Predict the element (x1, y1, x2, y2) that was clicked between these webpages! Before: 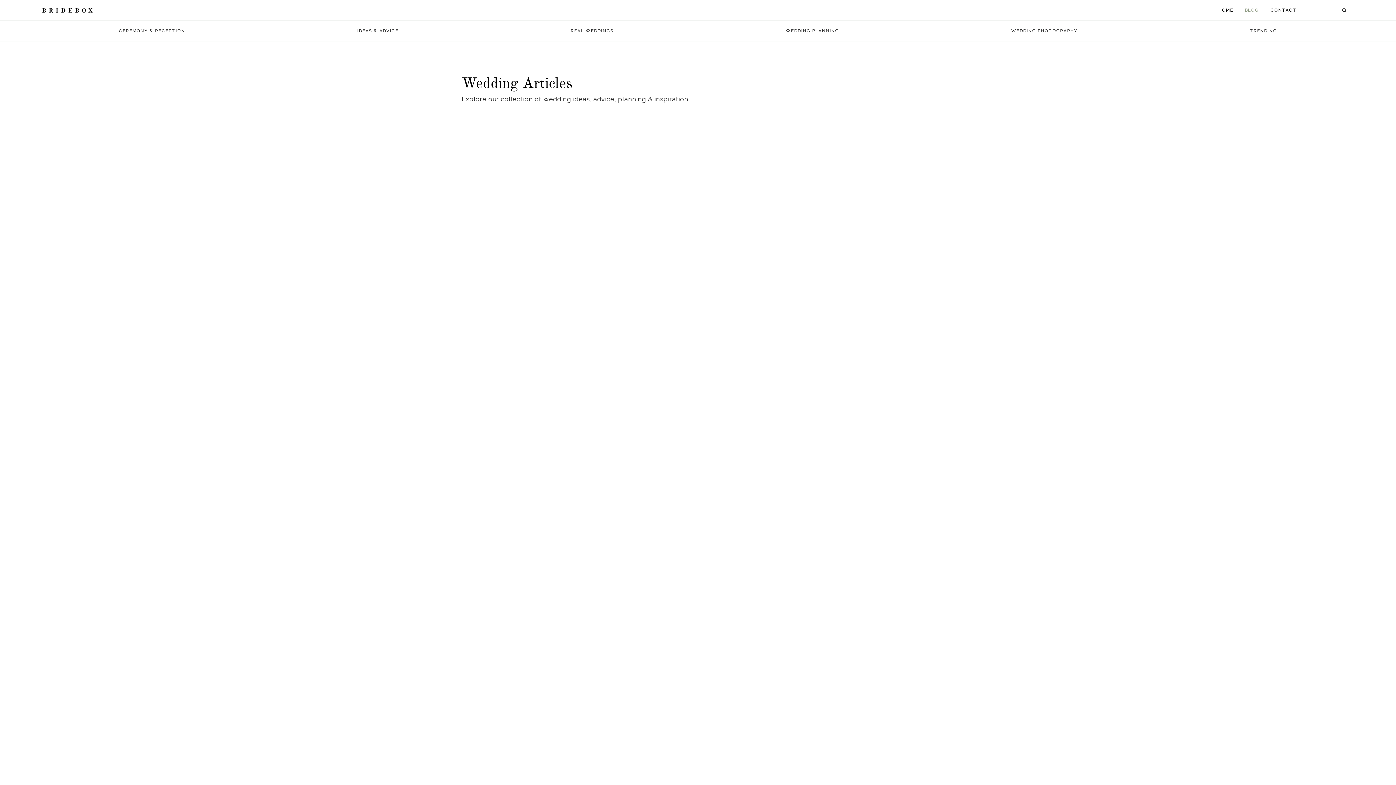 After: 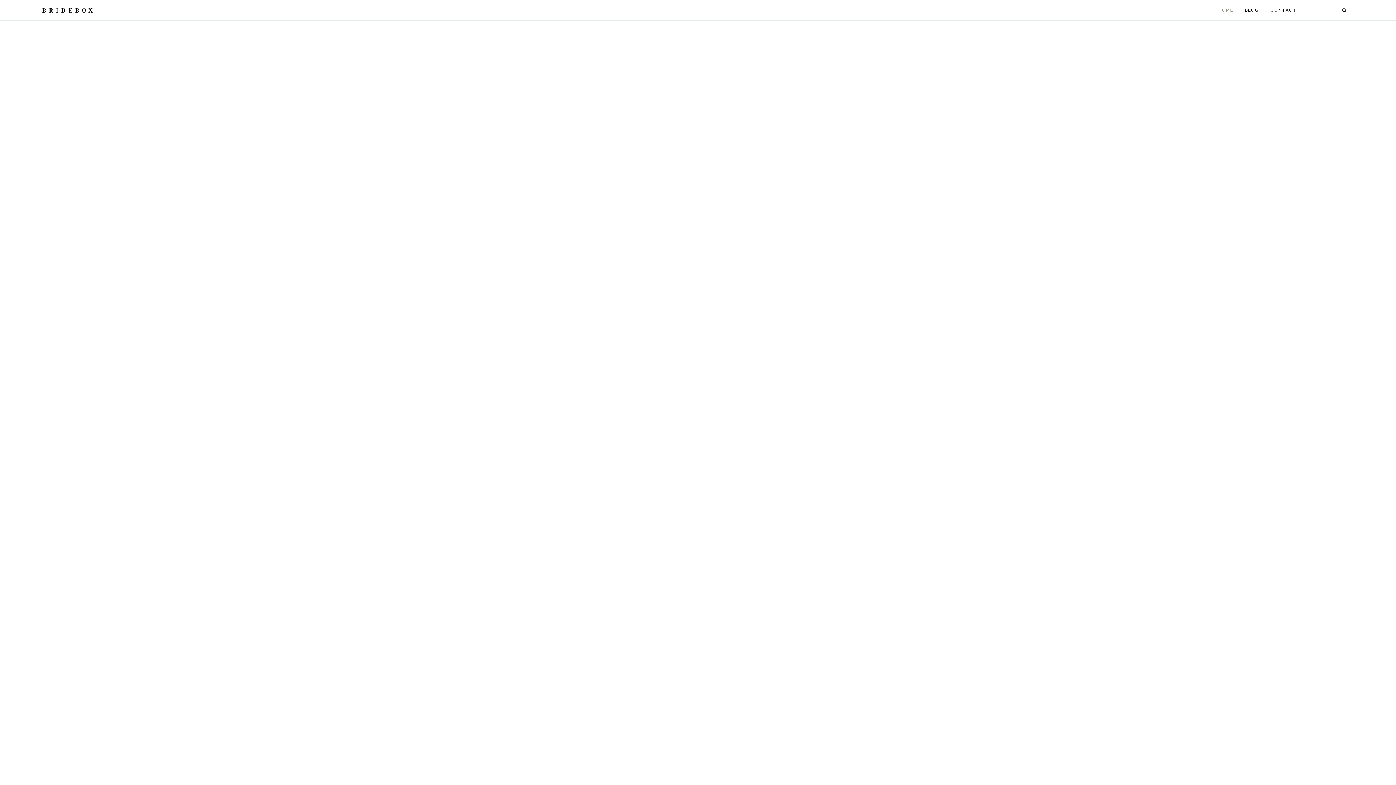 Action: bbox: (1218, 0, 1233, 20) label: HOME